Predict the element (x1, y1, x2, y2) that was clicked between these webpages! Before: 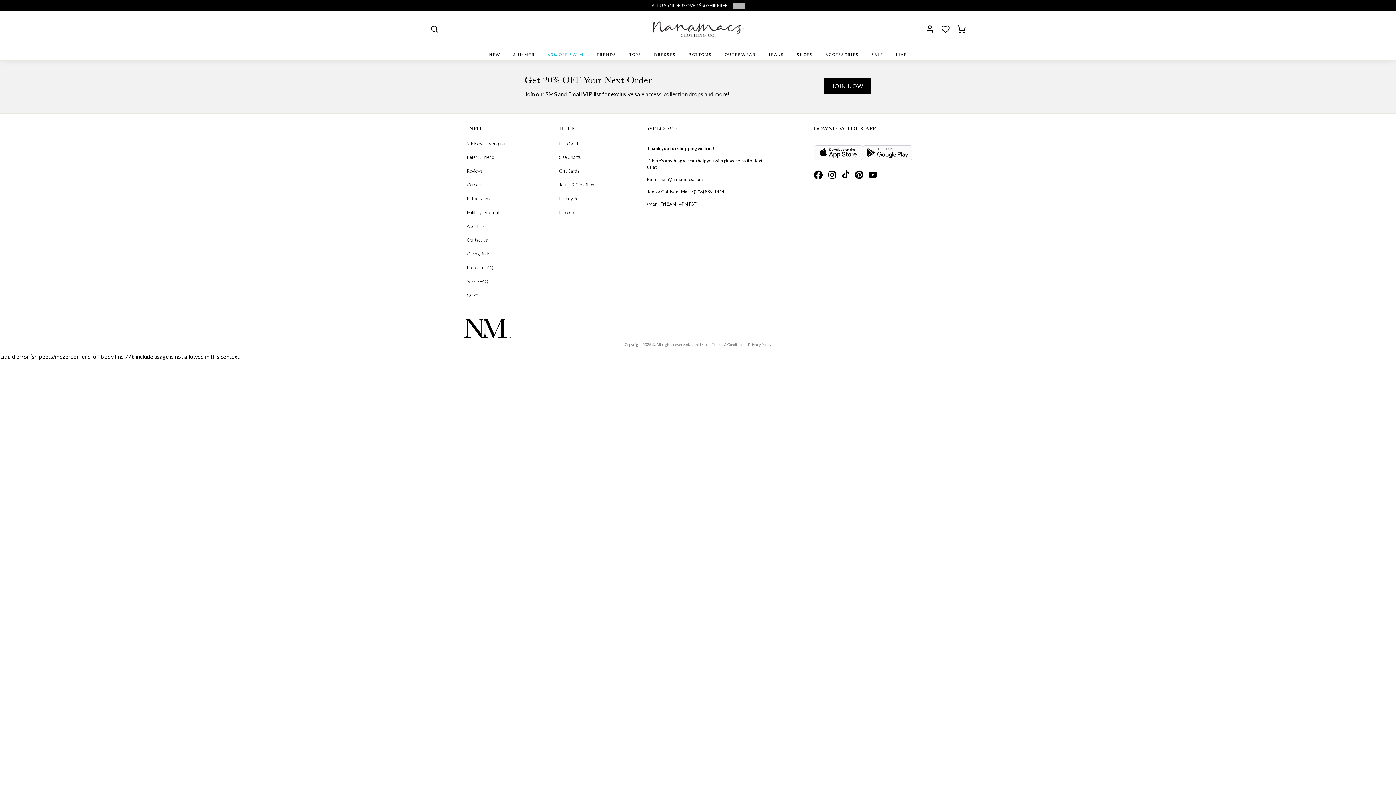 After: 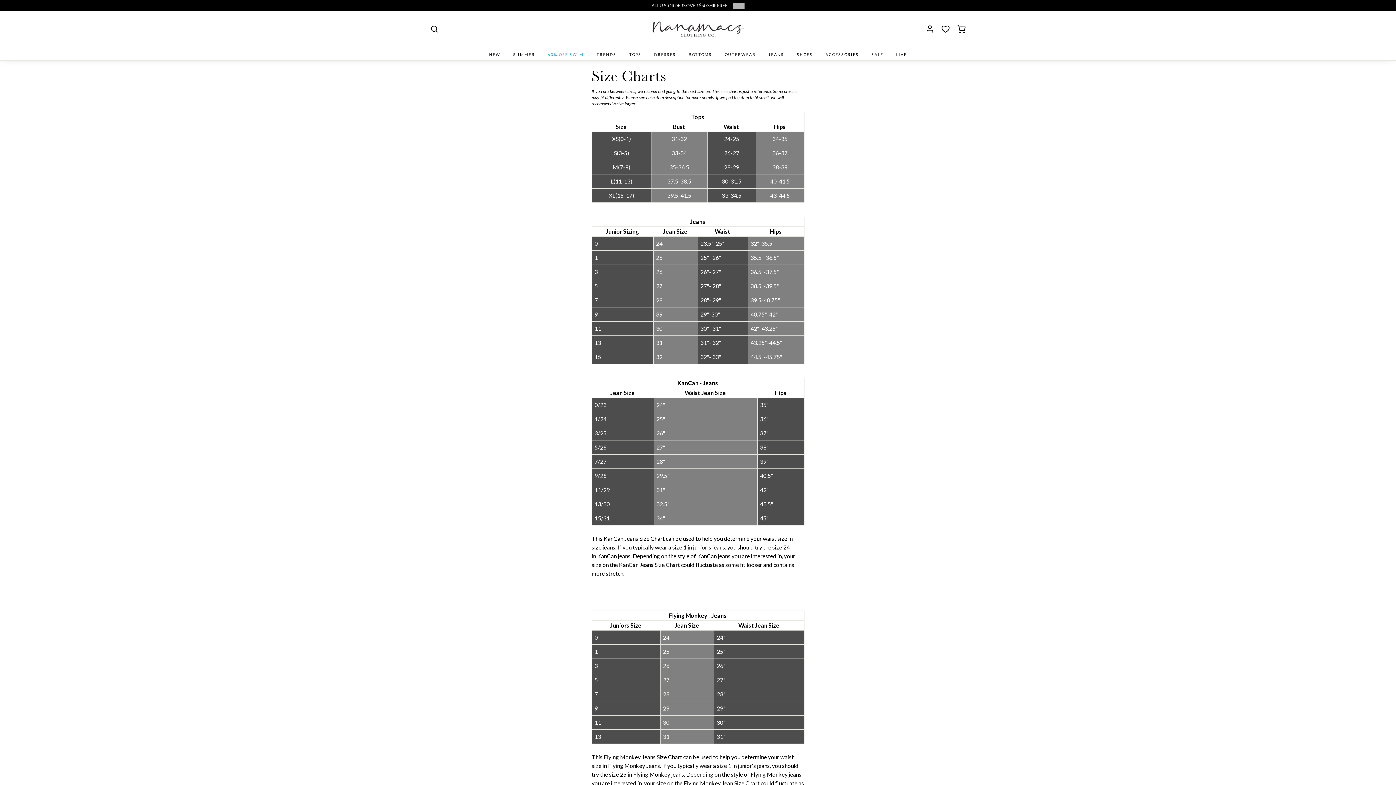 Action: label: Size Charts bbox: (560, 154, 599, 160)